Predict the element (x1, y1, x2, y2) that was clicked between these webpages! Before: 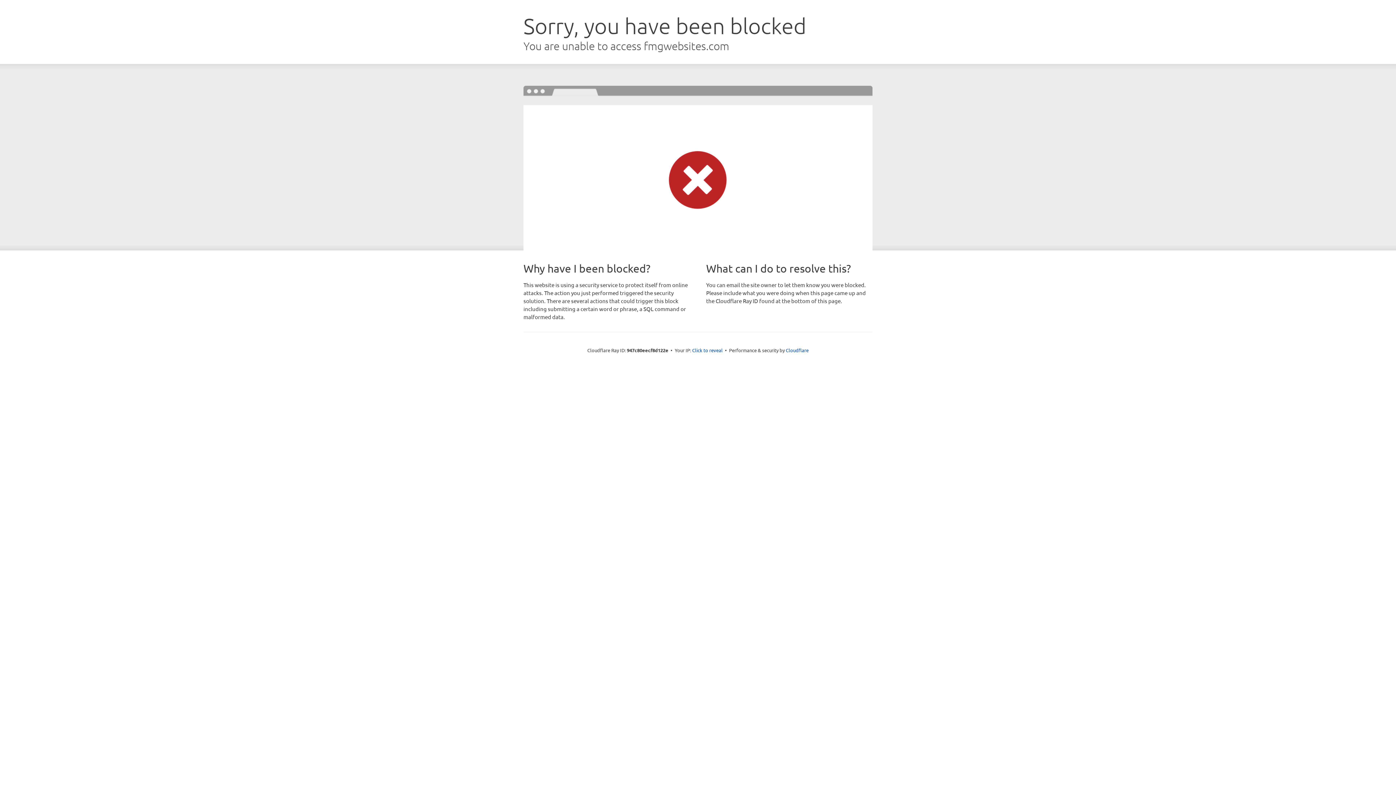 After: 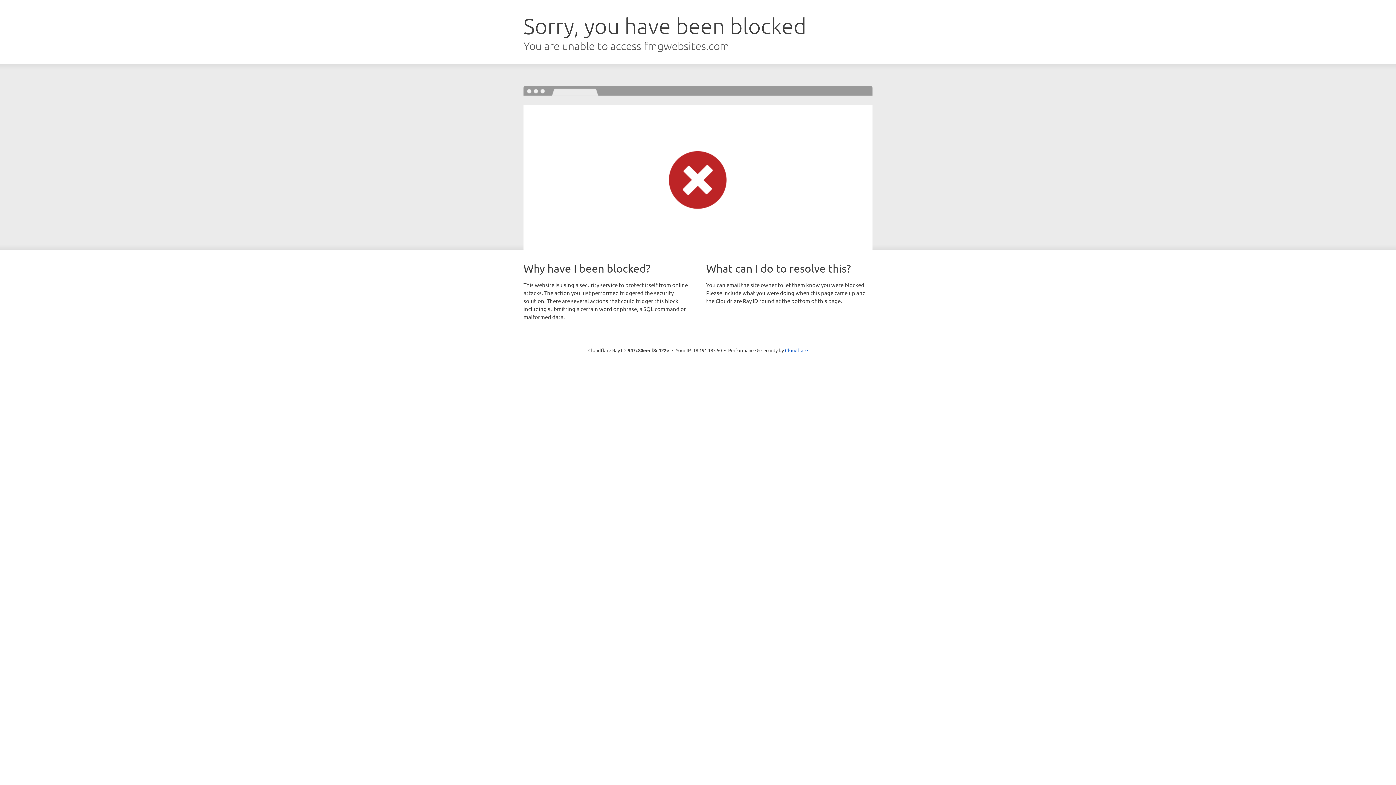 Action: bbox: (692, 346, 722, 353) label: Click to reveal